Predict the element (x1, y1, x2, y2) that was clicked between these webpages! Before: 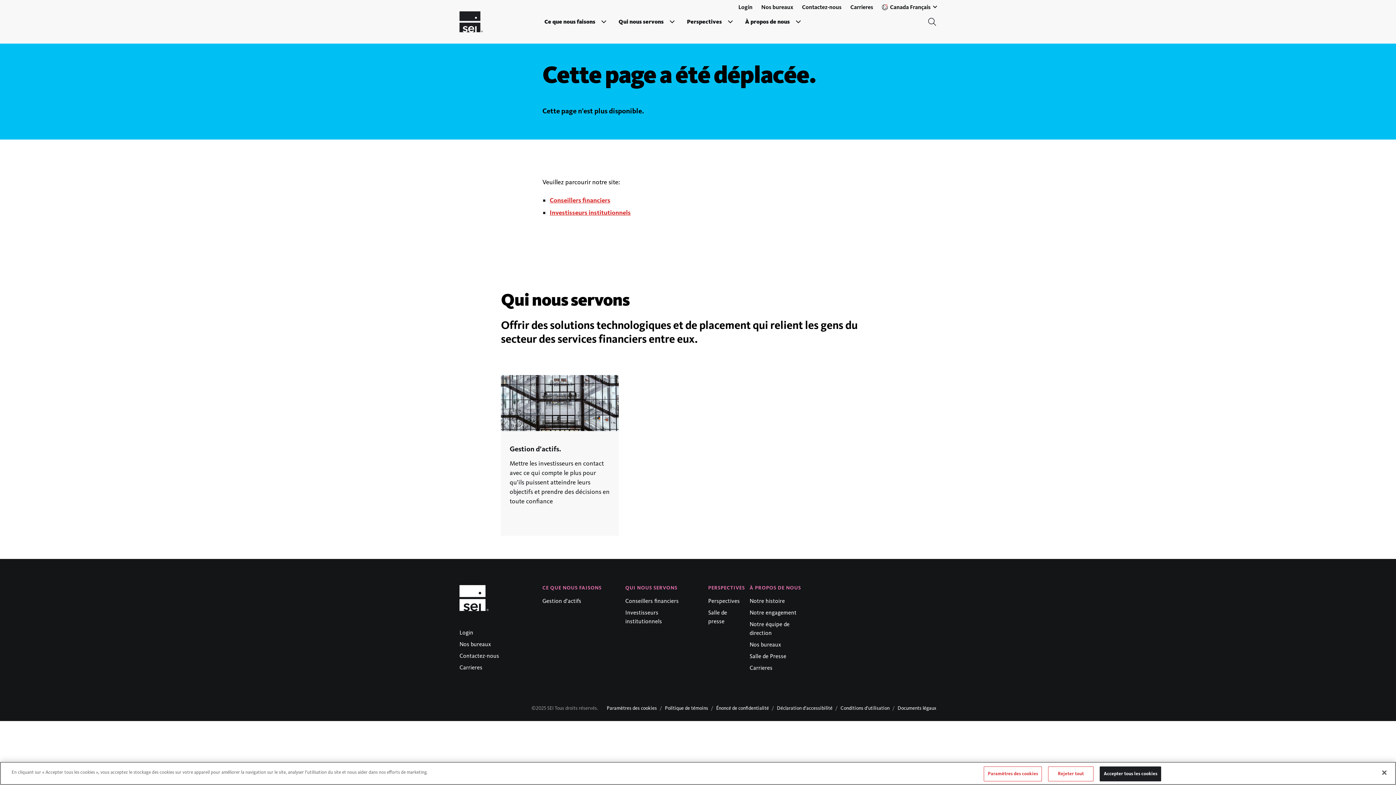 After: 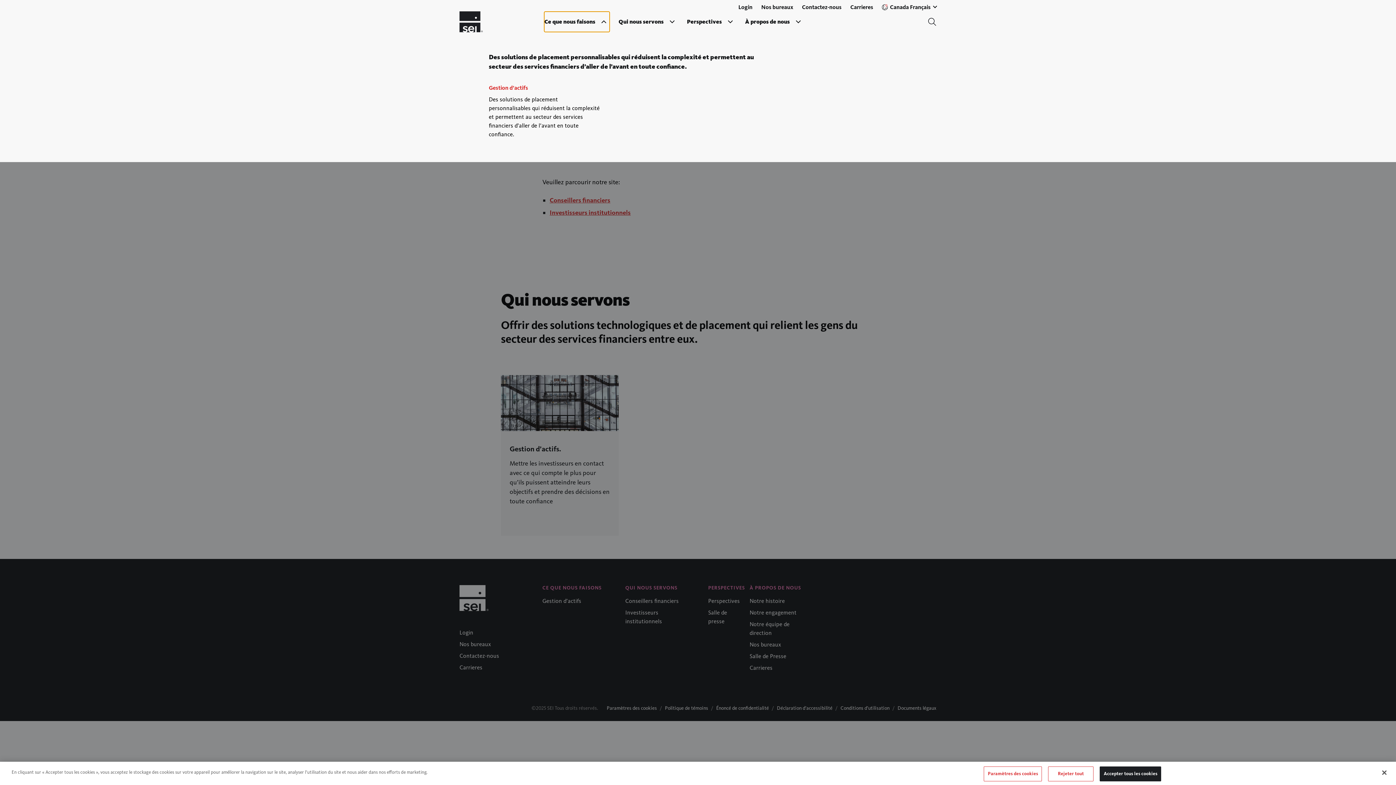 Action: label: Ce que nous faisons bbox: (544, 11, 609, 32)